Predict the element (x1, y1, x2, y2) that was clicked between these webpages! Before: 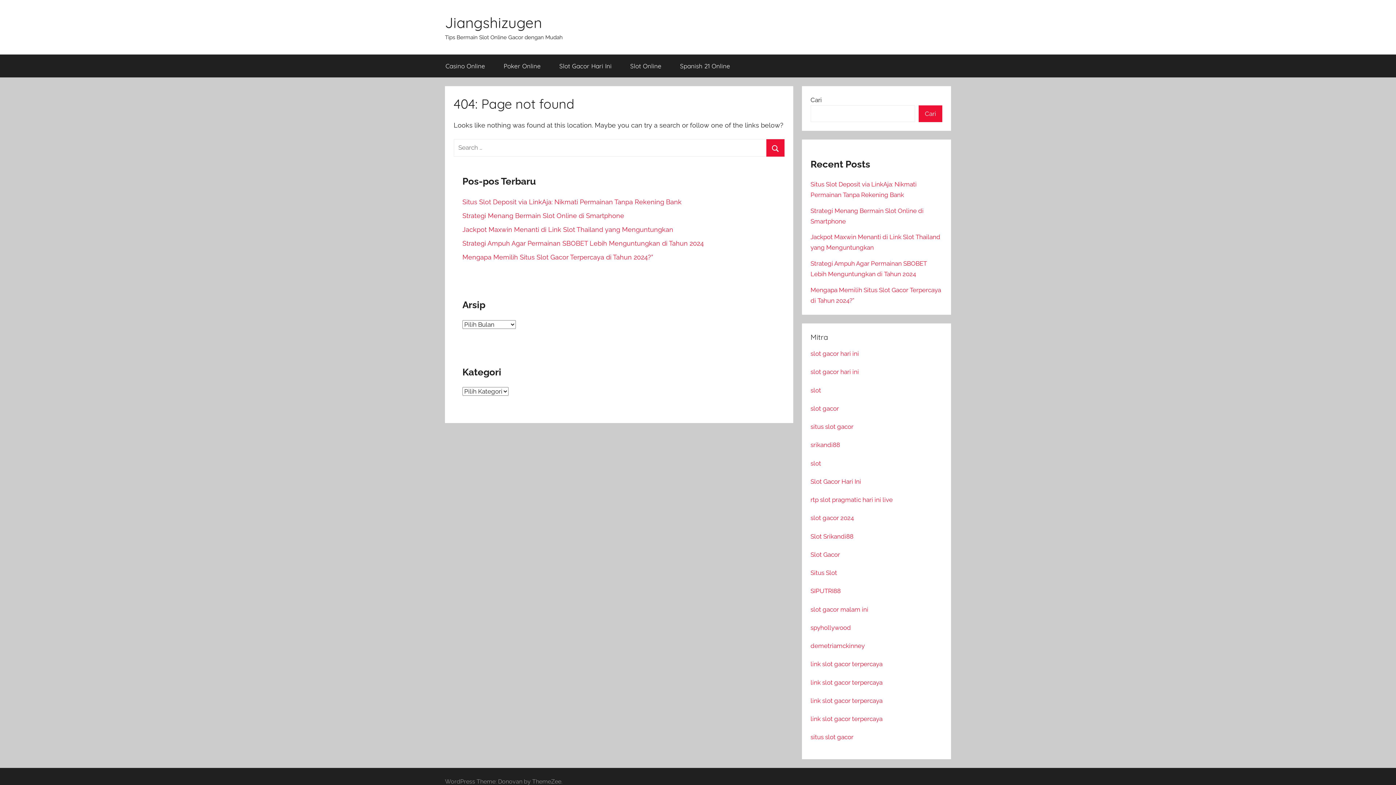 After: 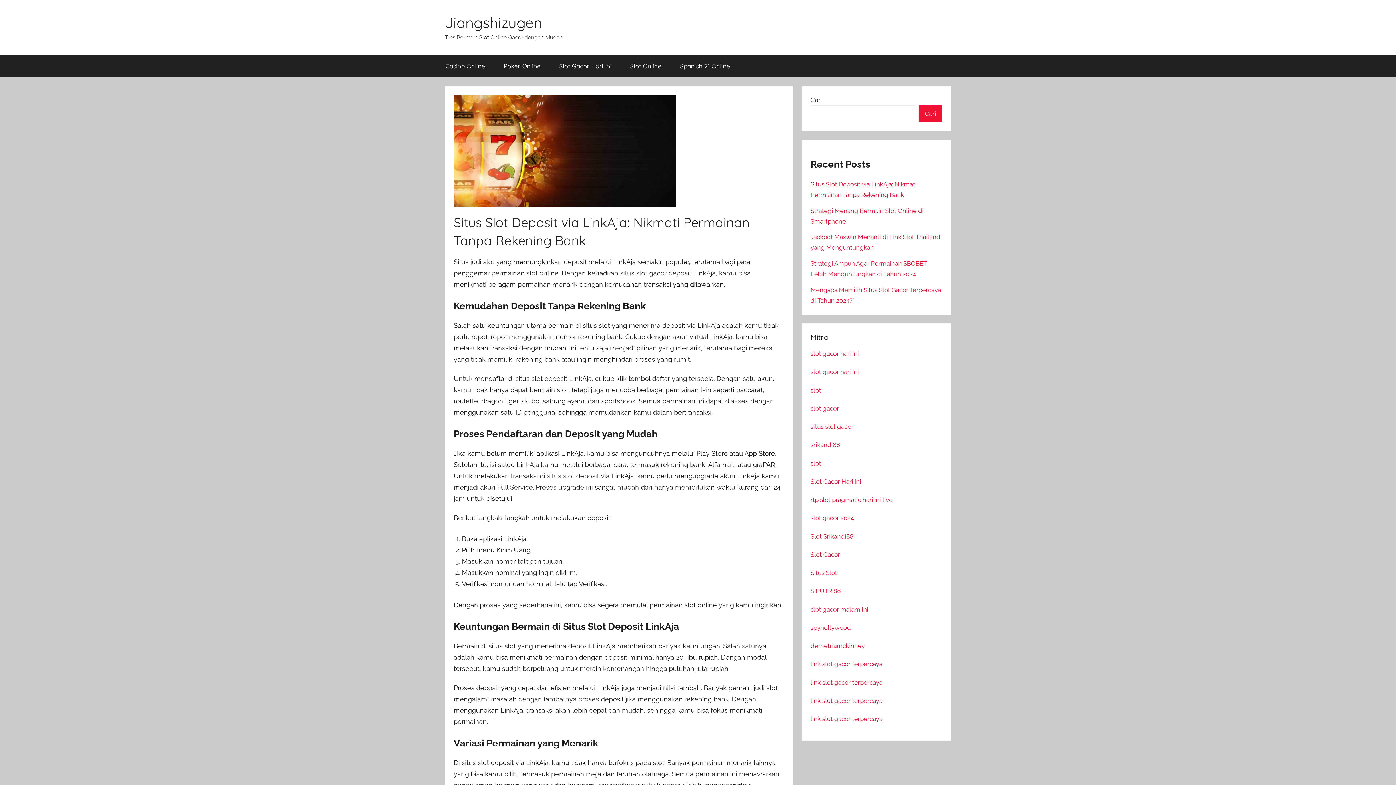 Action: bbox: (462, 198, 681, 205) label: Situs Slot Deposit via LinkAja: Nikmati Permainan Tanpa Rekening Bank